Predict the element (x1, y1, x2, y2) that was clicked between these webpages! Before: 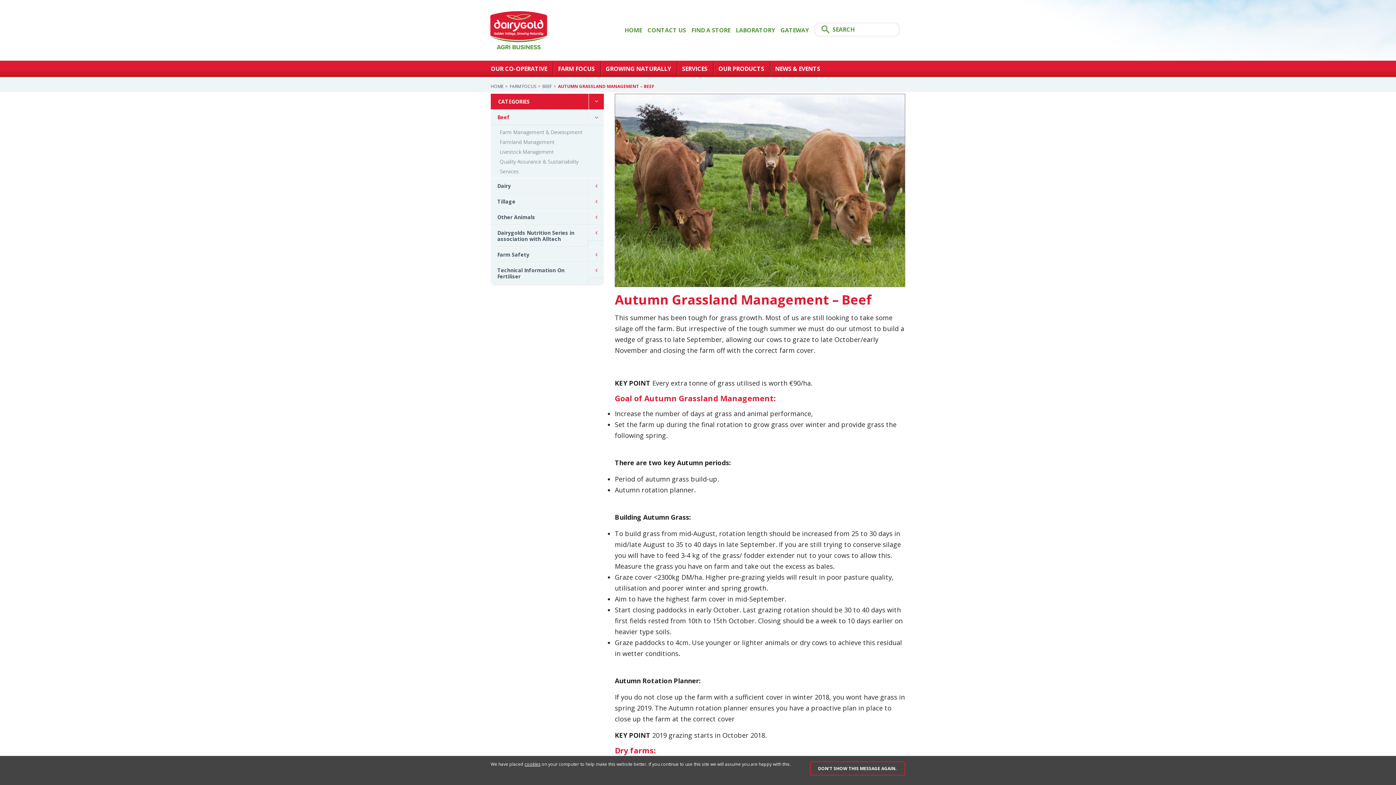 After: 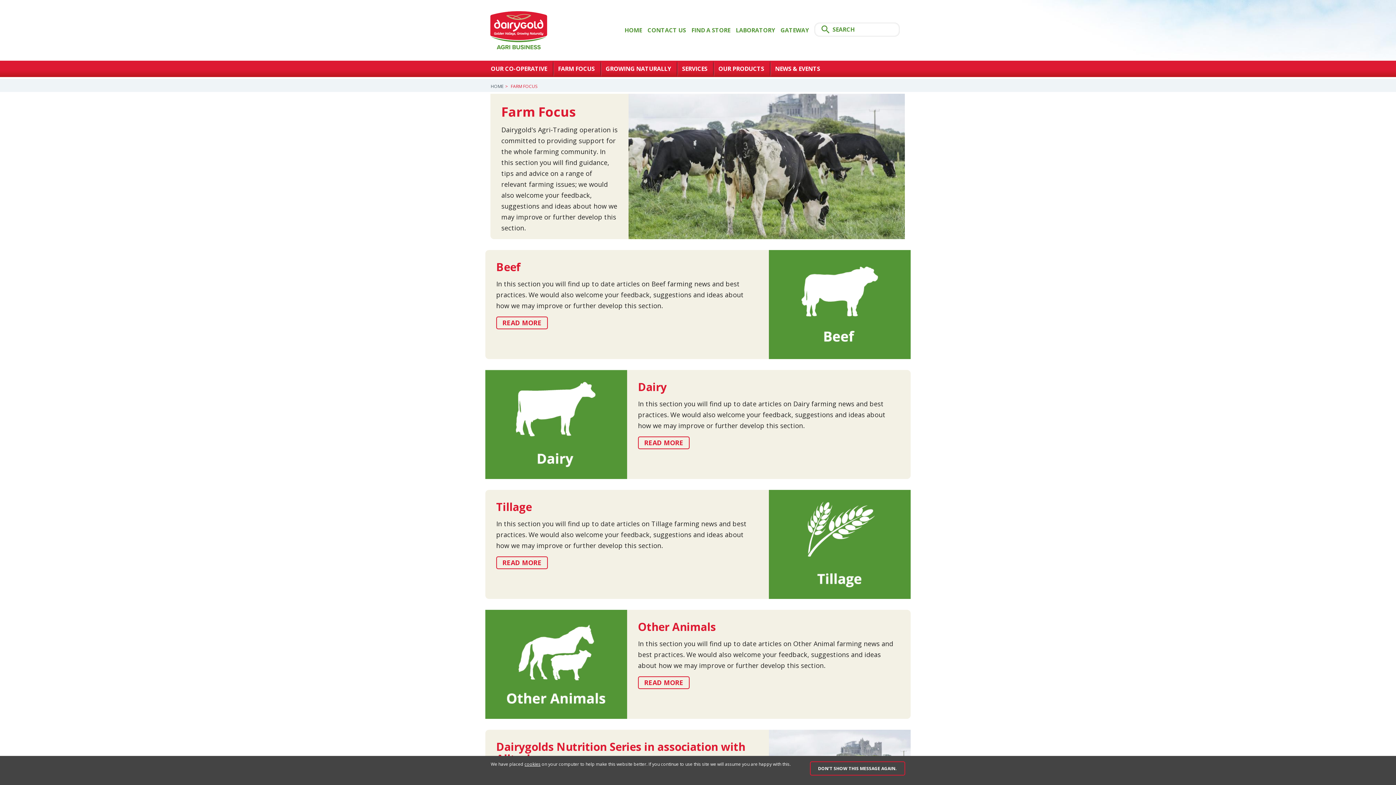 Action: bbox: (552, 60, 601, 77) label: FARM FOCUS